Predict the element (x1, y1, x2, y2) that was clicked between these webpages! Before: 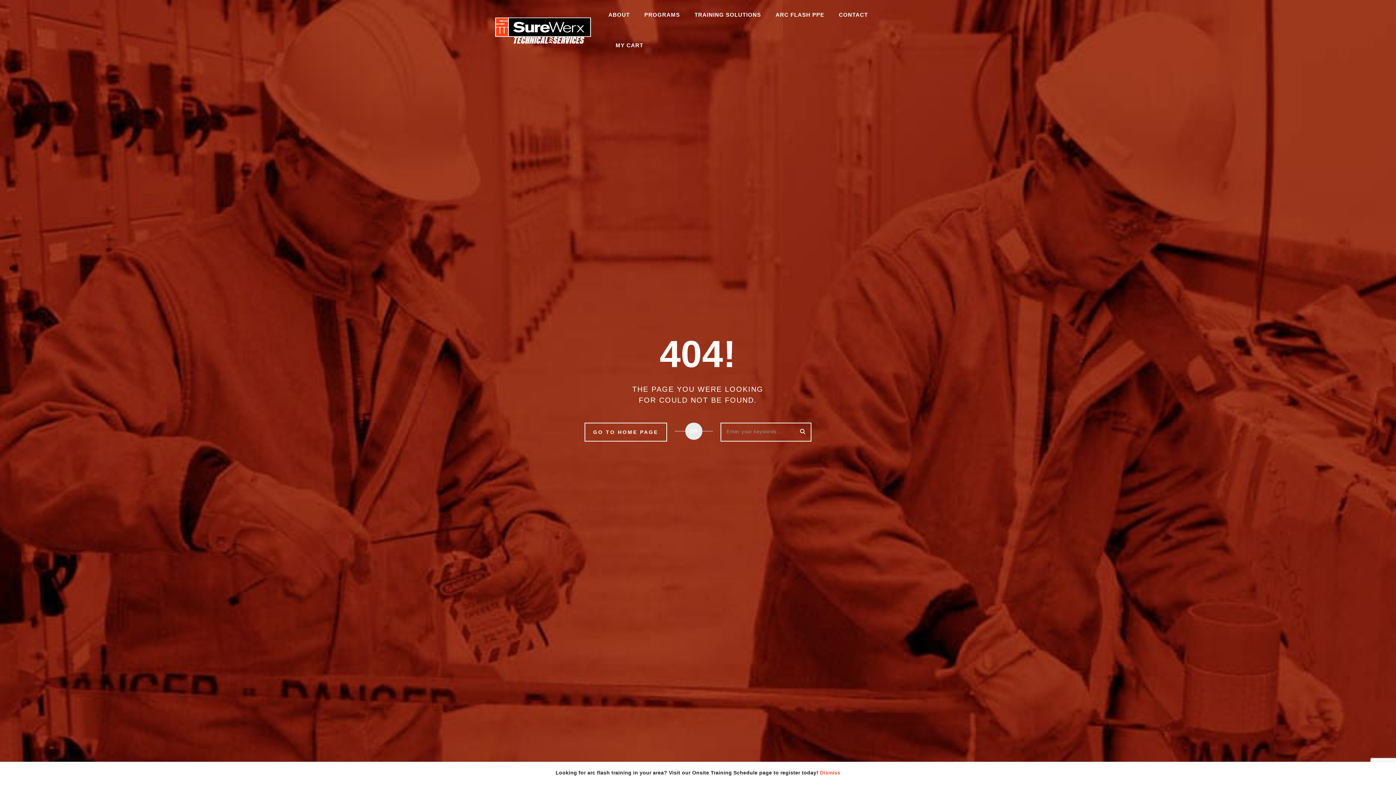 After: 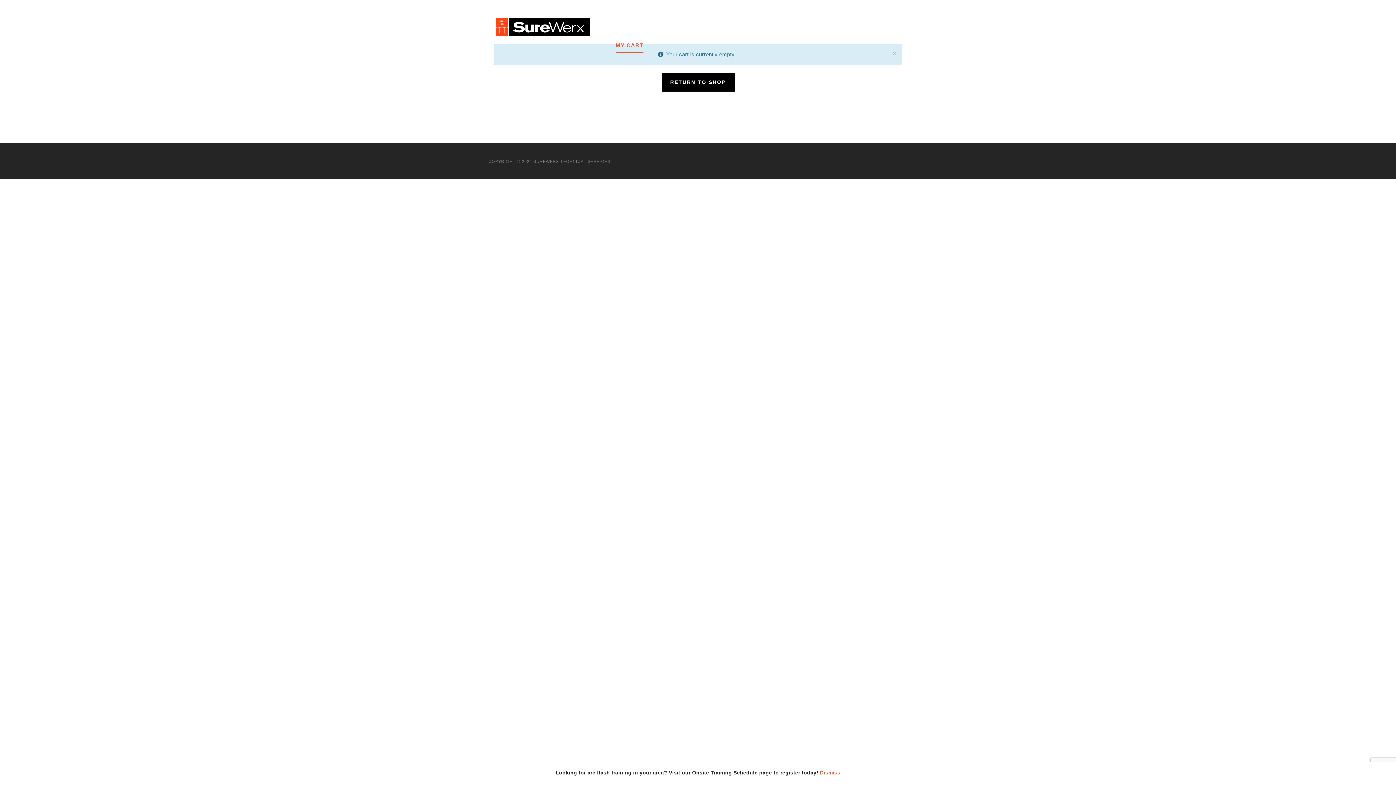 Action: bbox: (615, 38, 643, 53) label: MY CART